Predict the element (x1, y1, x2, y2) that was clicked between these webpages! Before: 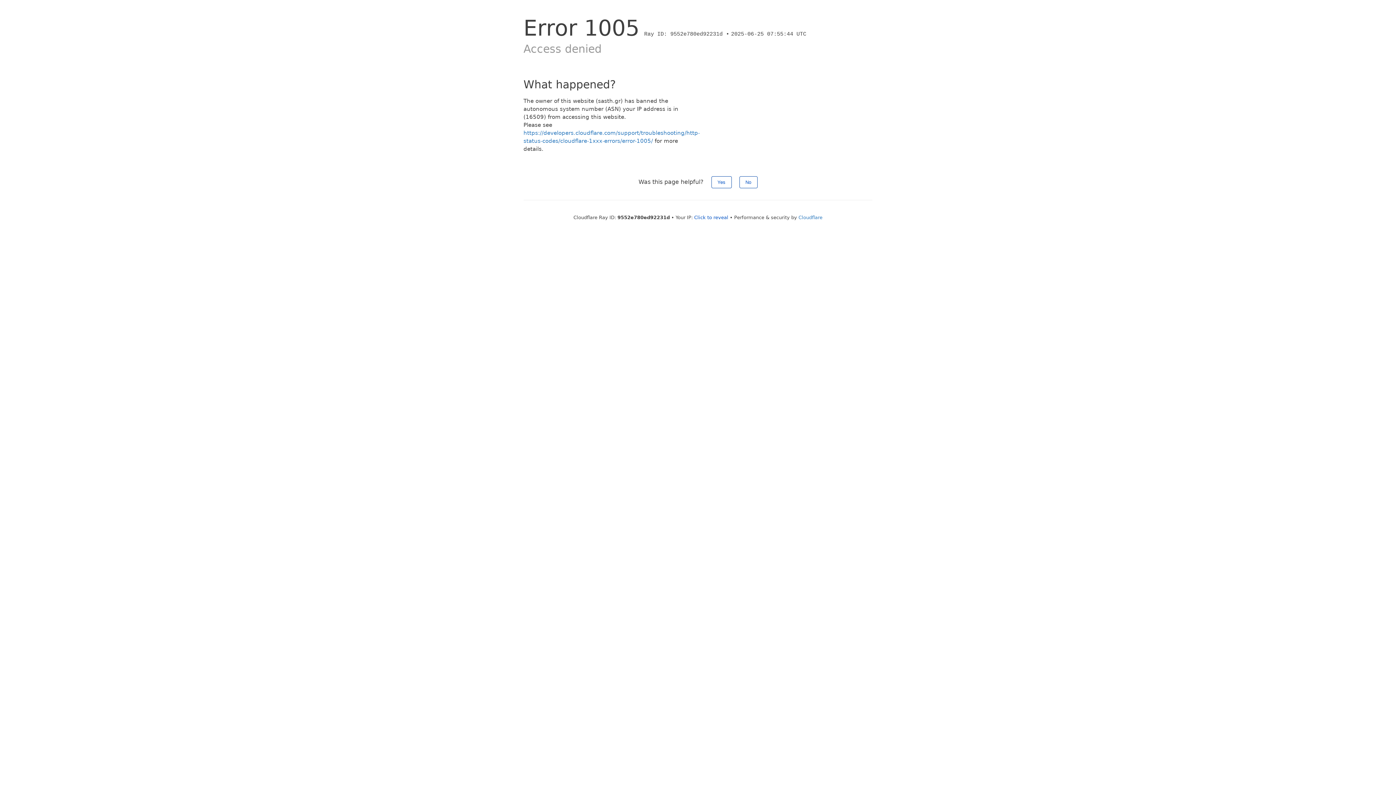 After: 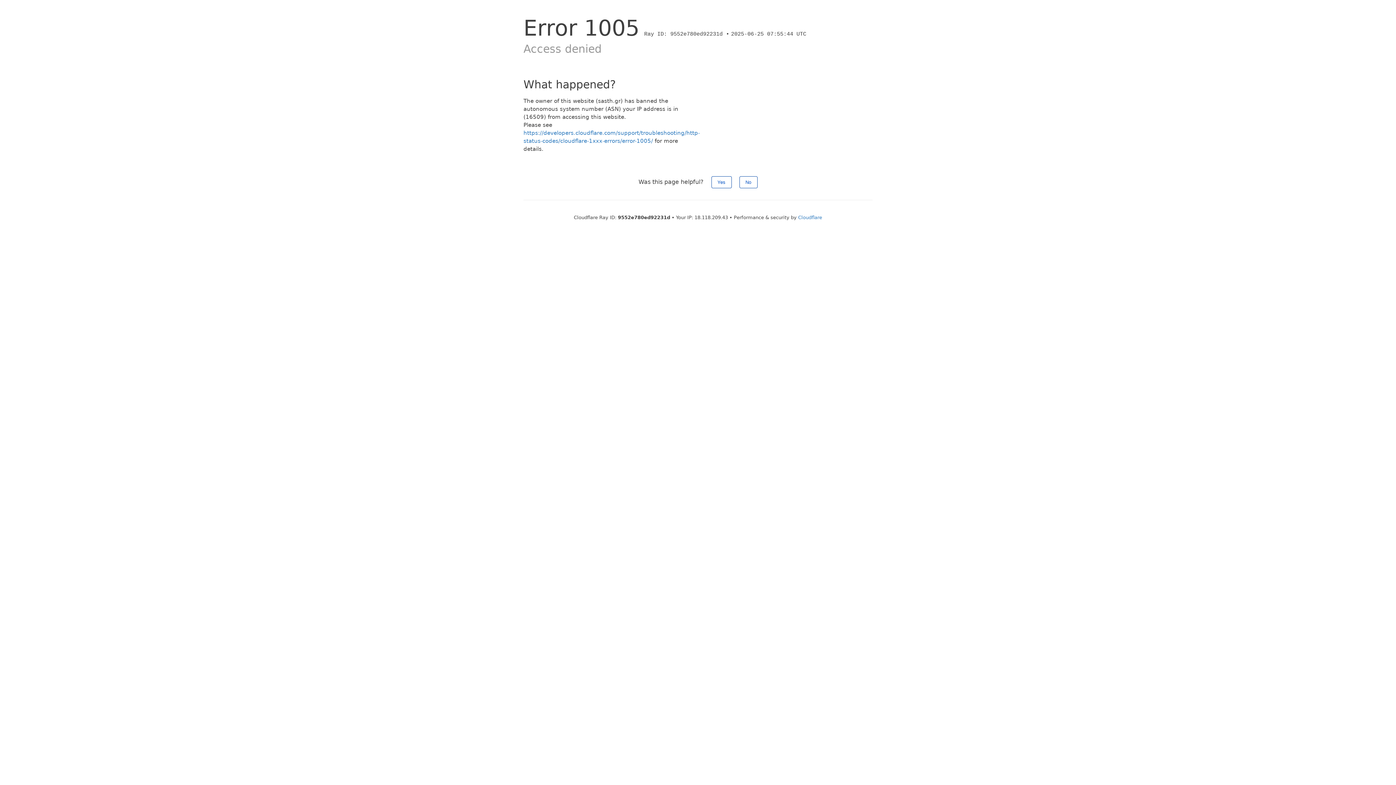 Action: label: Click to reveal bbox: (694, 214, 728, 220)